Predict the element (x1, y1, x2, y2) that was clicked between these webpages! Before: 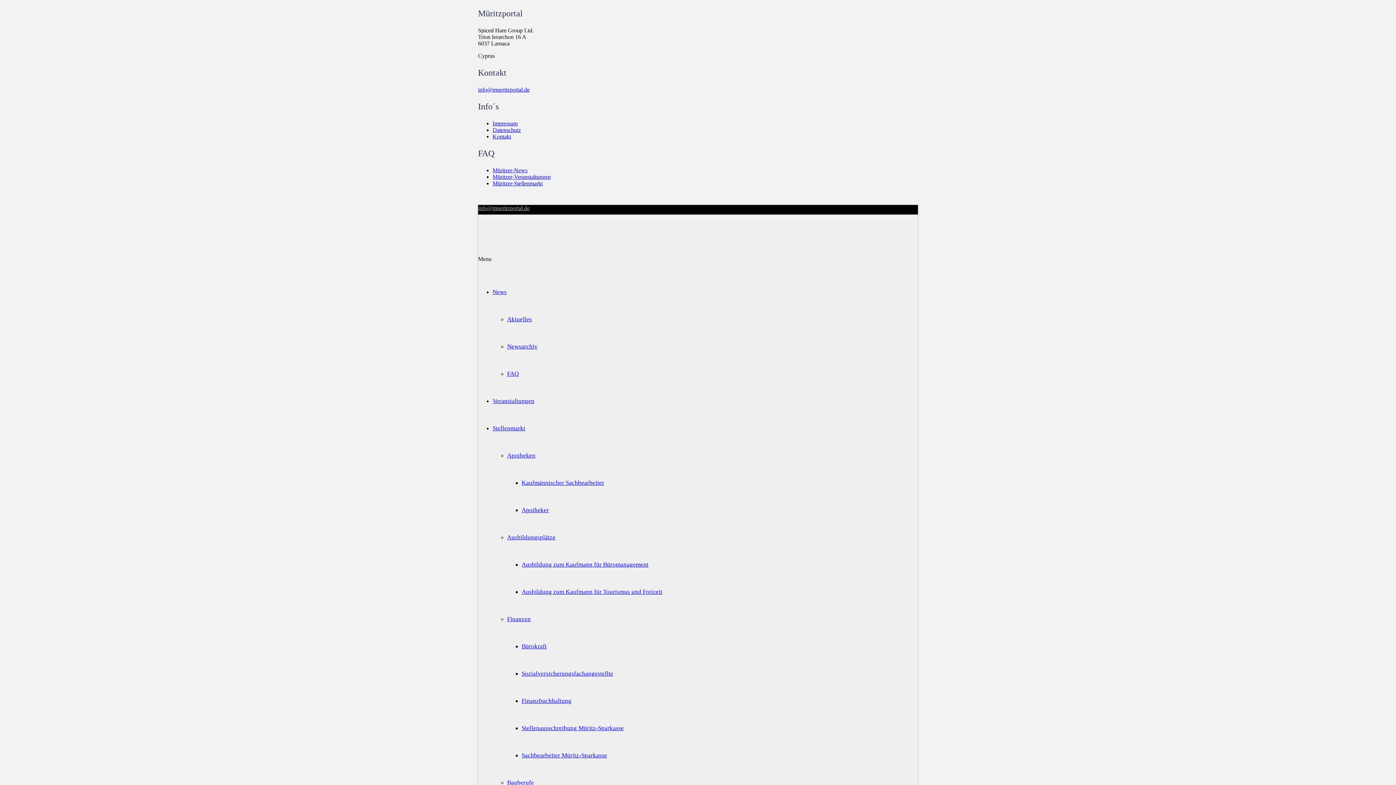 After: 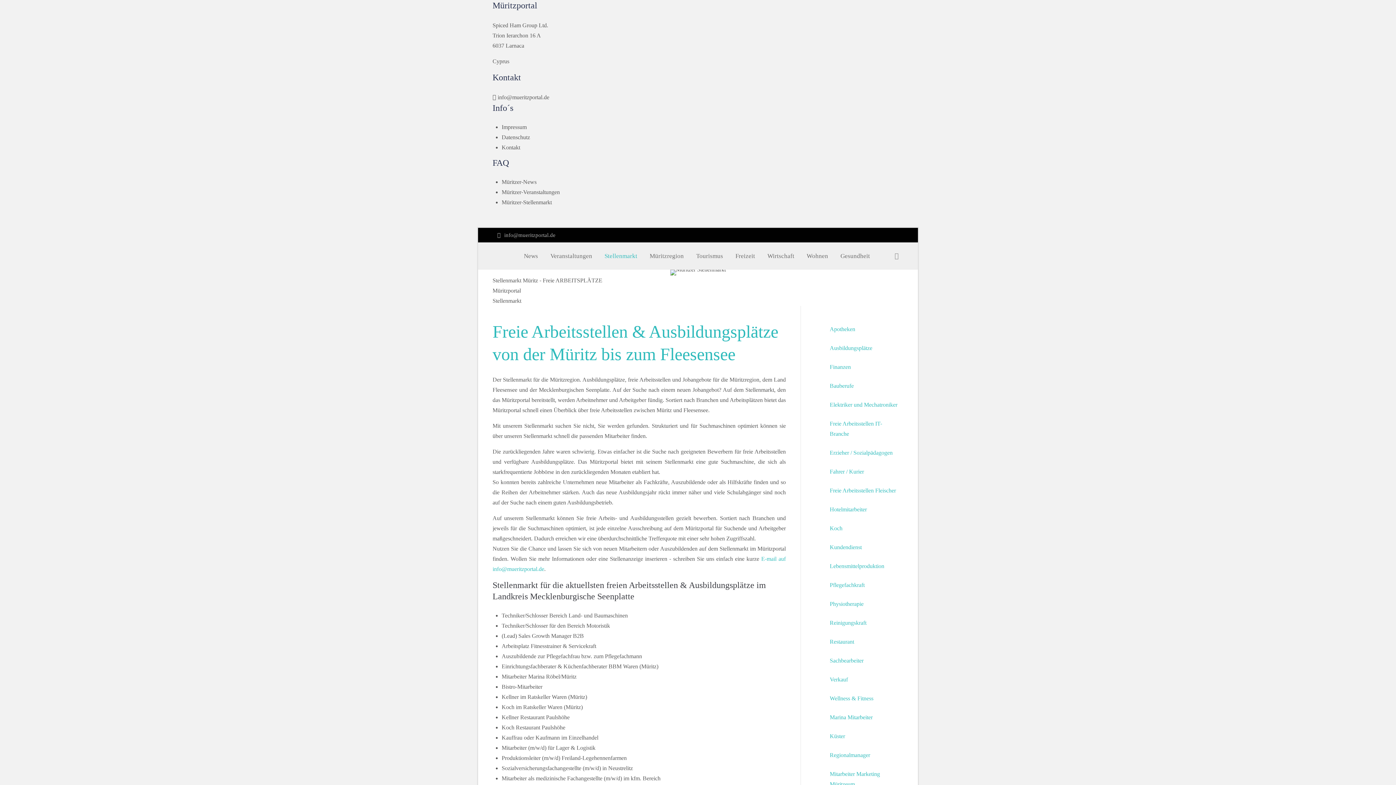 Action: label: Bürokraft bbox: (521, 643, 546, 650)